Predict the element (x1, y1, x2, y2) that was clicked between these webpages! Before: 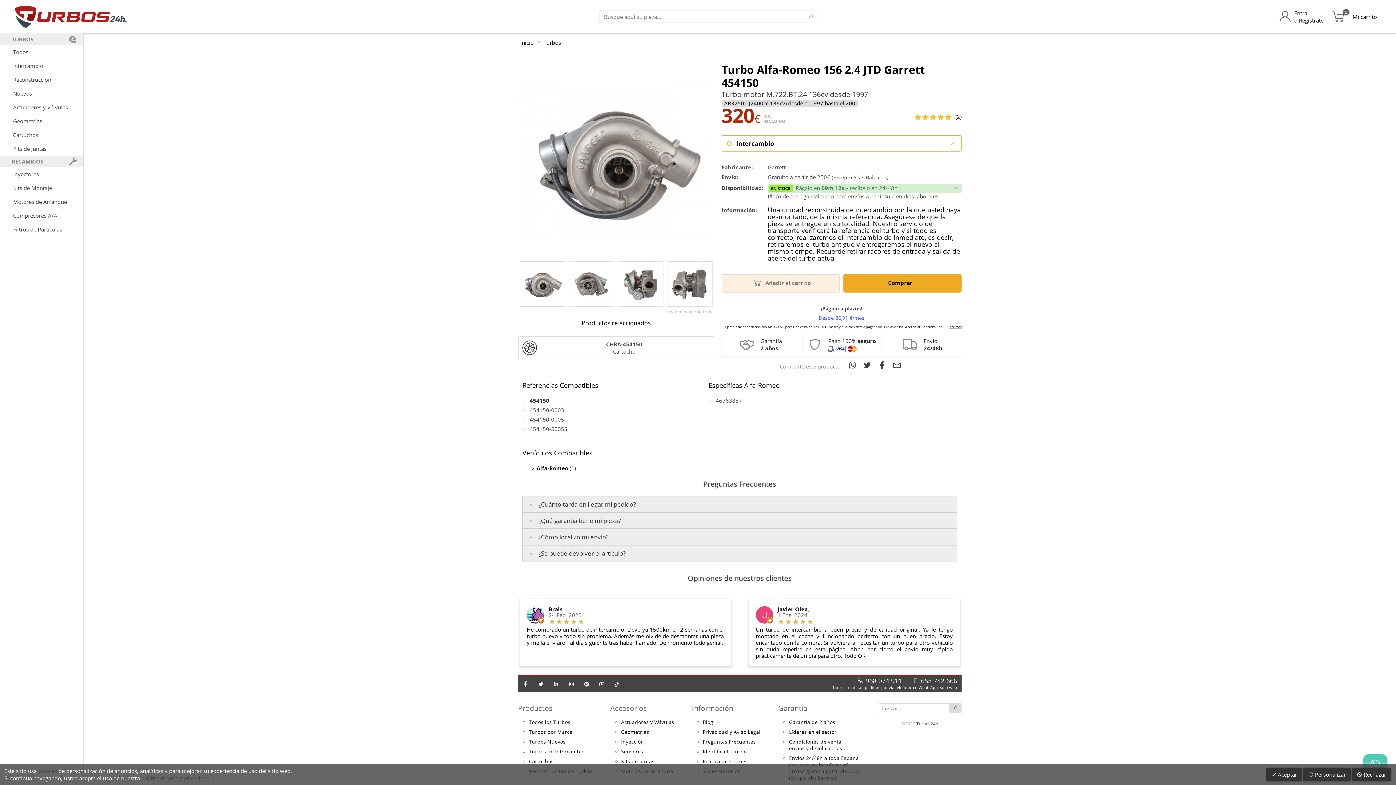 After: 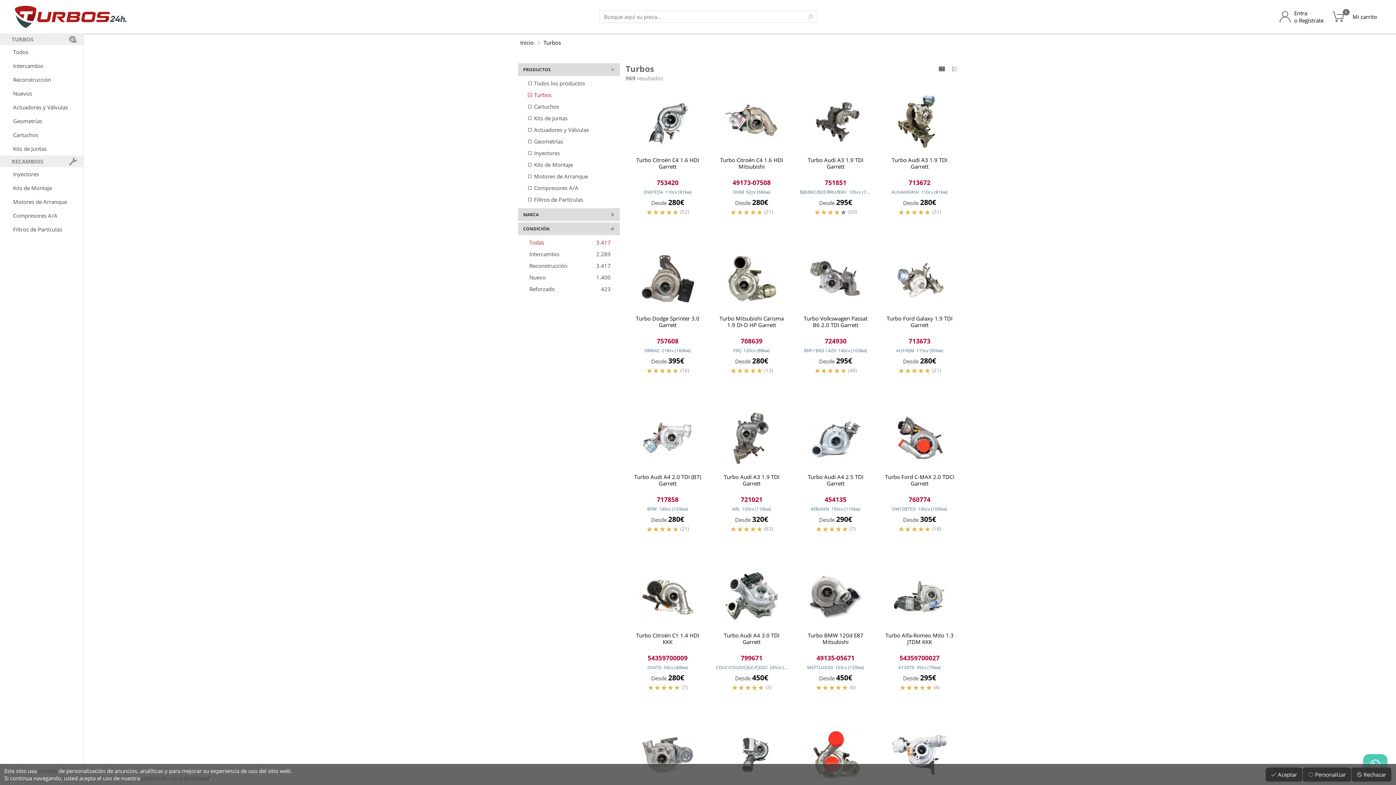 Action: label: Todos los Turbos bbox: (529, 717, 570, 727)